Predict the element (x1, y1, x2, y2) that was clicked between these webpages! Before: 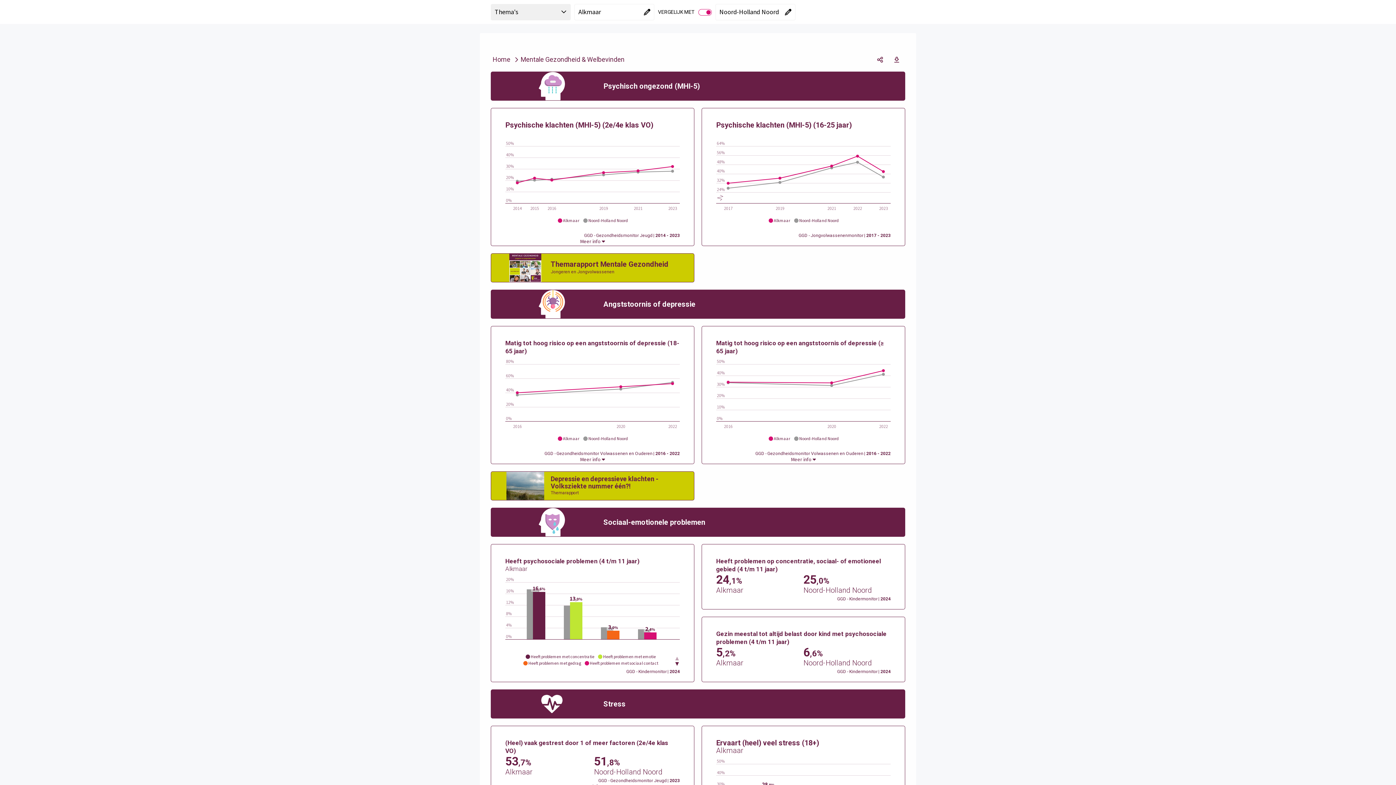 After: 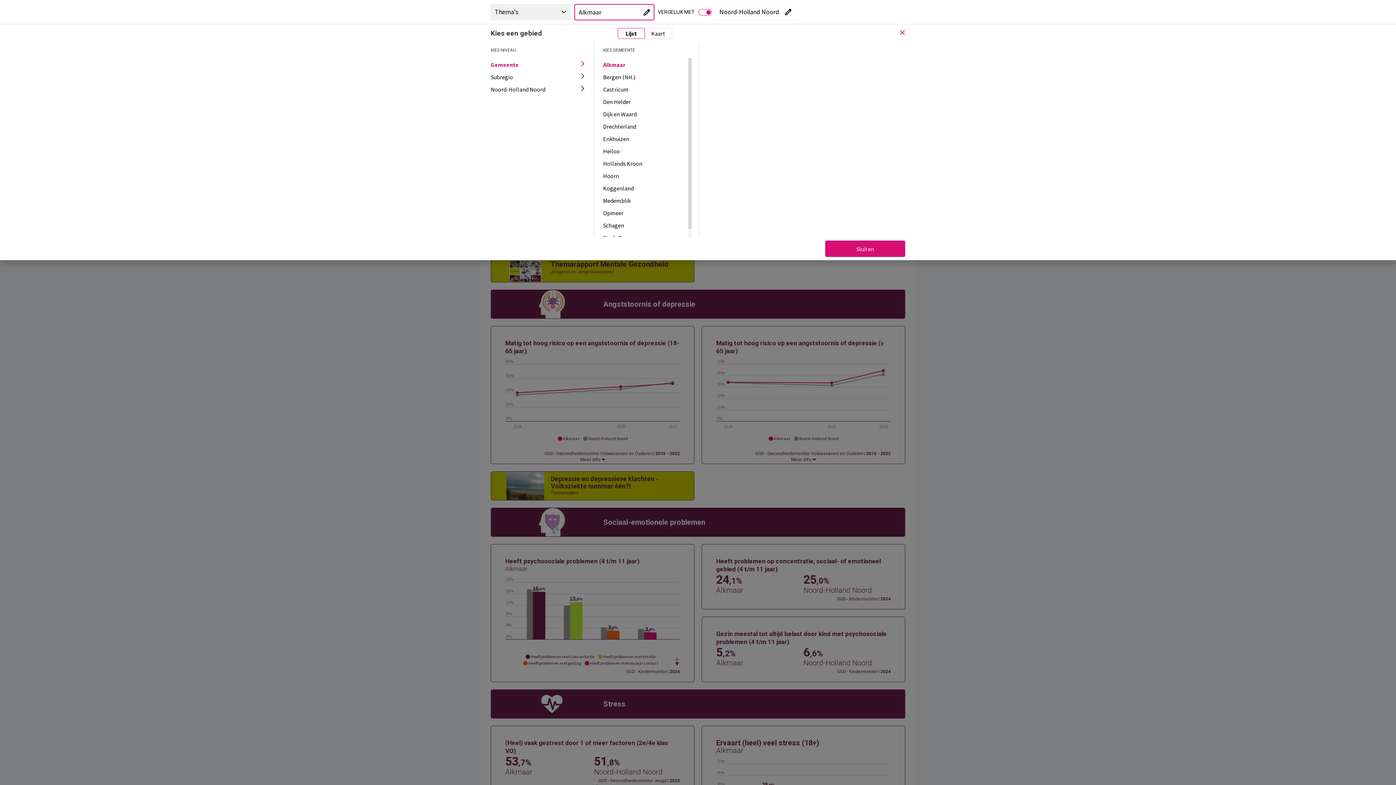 Action: bbox: (574, 4, 654, 20) label: "Kies een gebied"
"Huidige gebied":
Alkmaar